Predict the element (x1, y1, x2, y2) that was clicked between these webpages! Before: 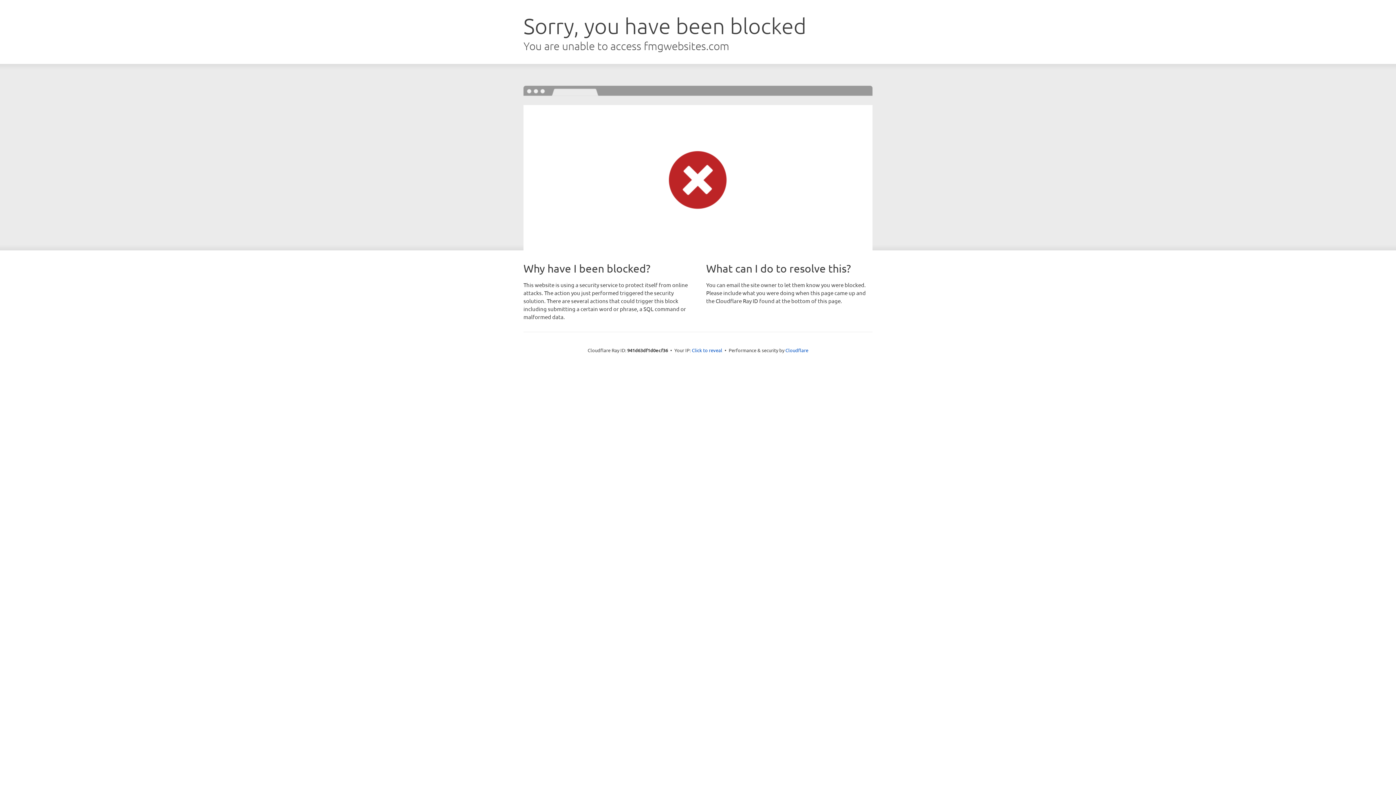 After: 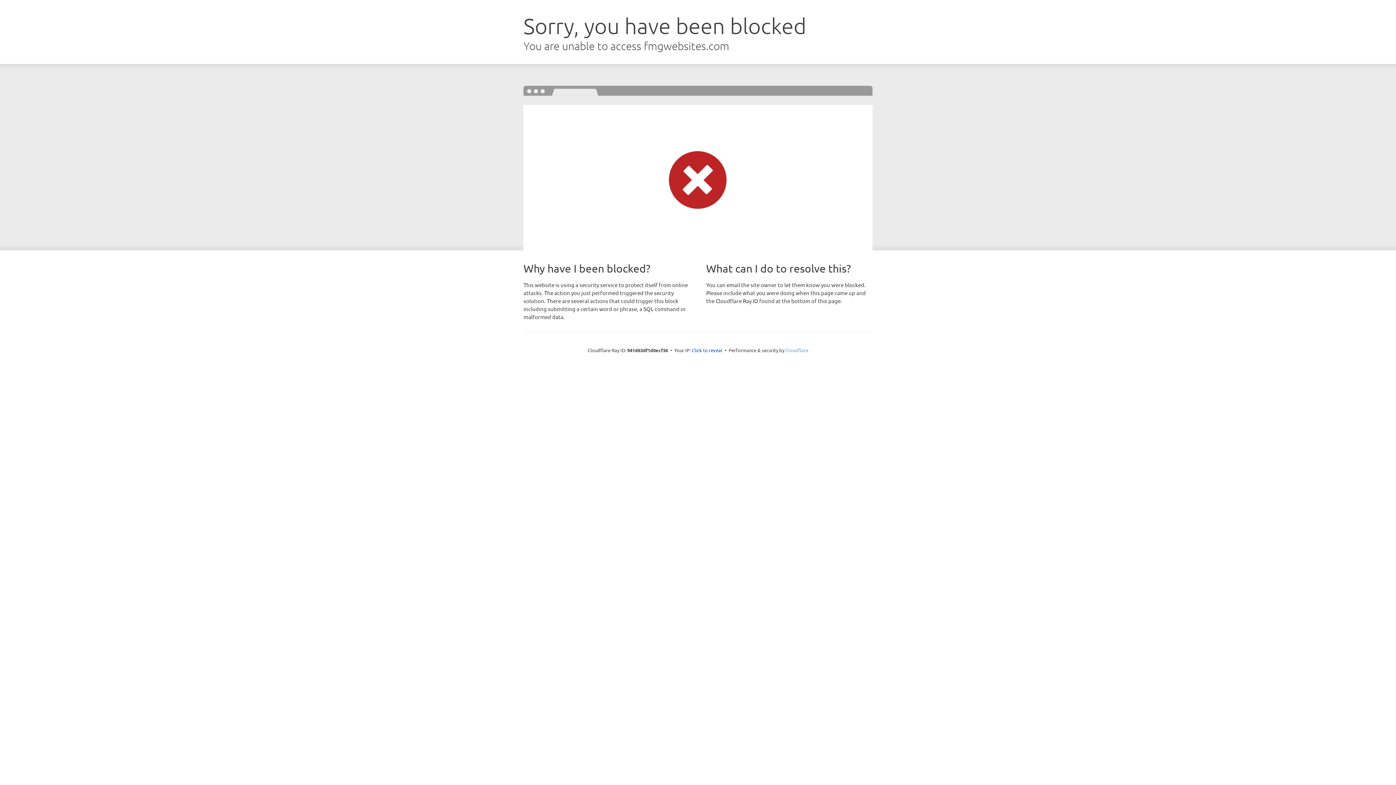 Action: bbox: (785, 347, 808, 353) label: Cloudflare